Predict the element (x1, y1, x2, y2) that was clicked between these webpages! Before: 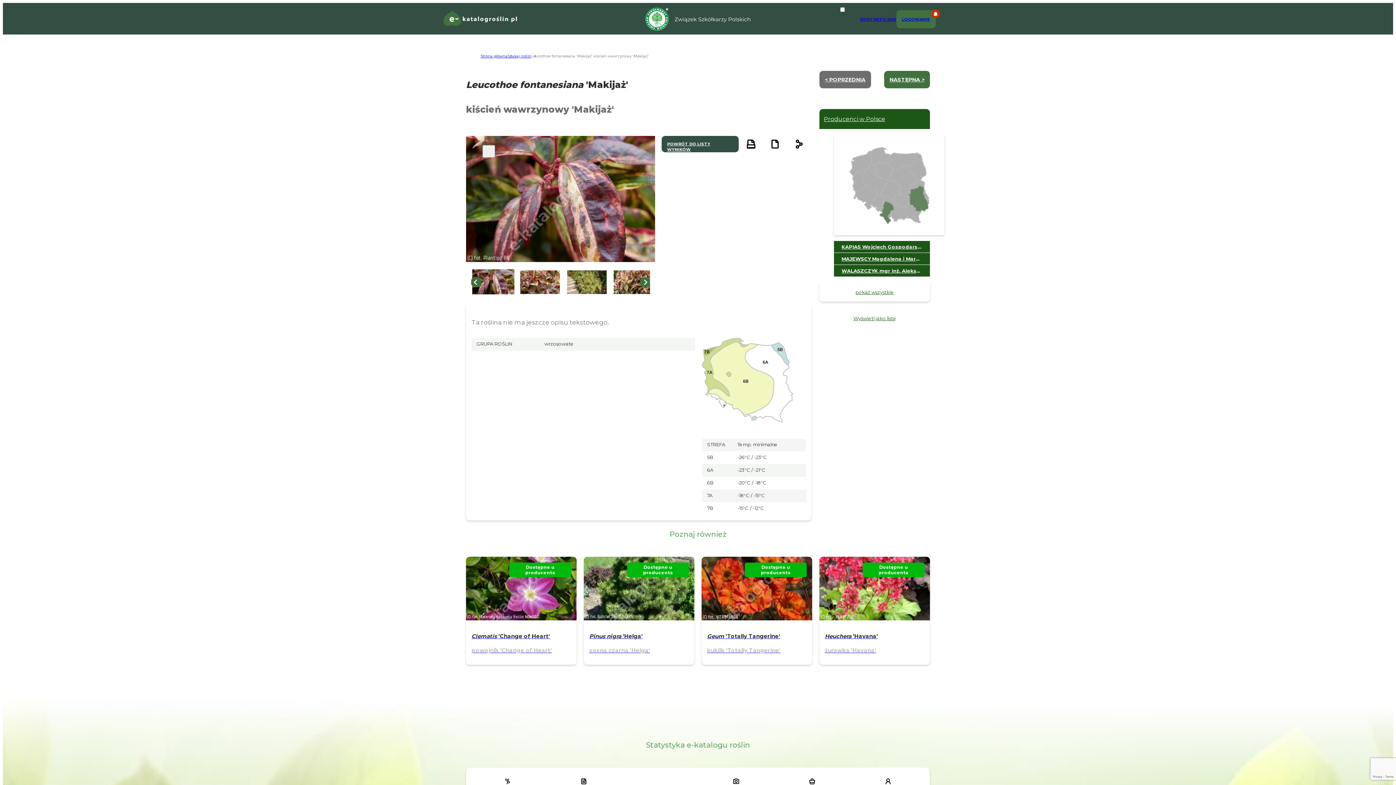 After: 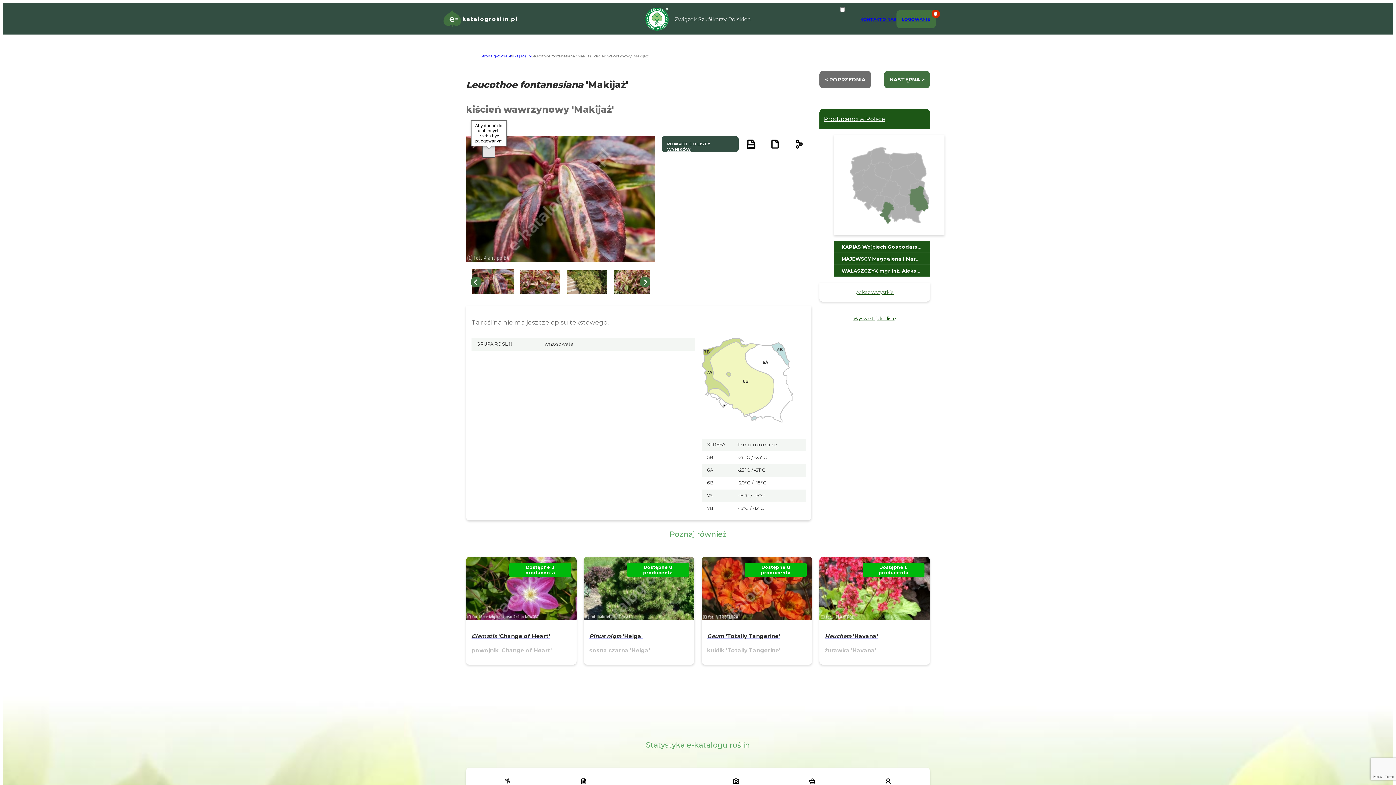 Action: bbox: (482, 145, 495, 157)